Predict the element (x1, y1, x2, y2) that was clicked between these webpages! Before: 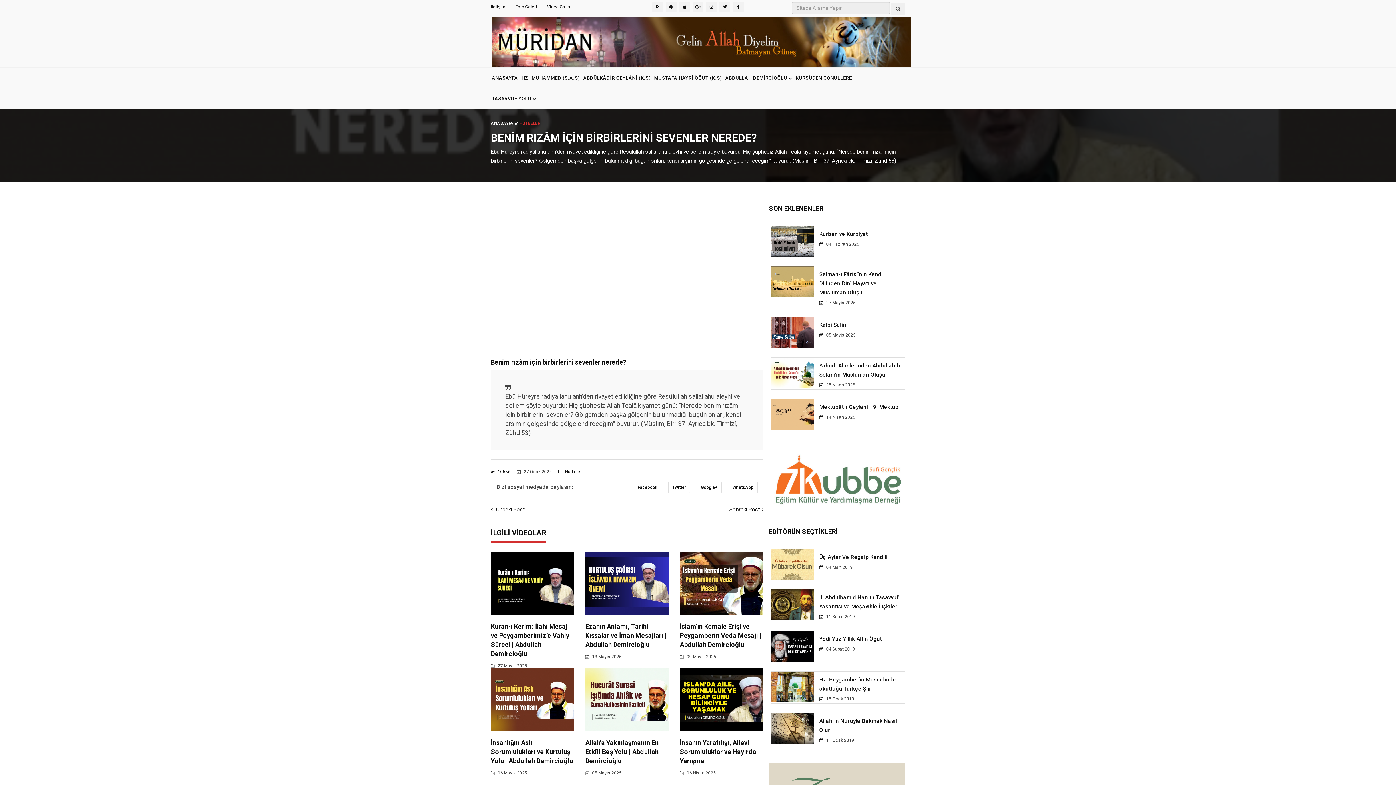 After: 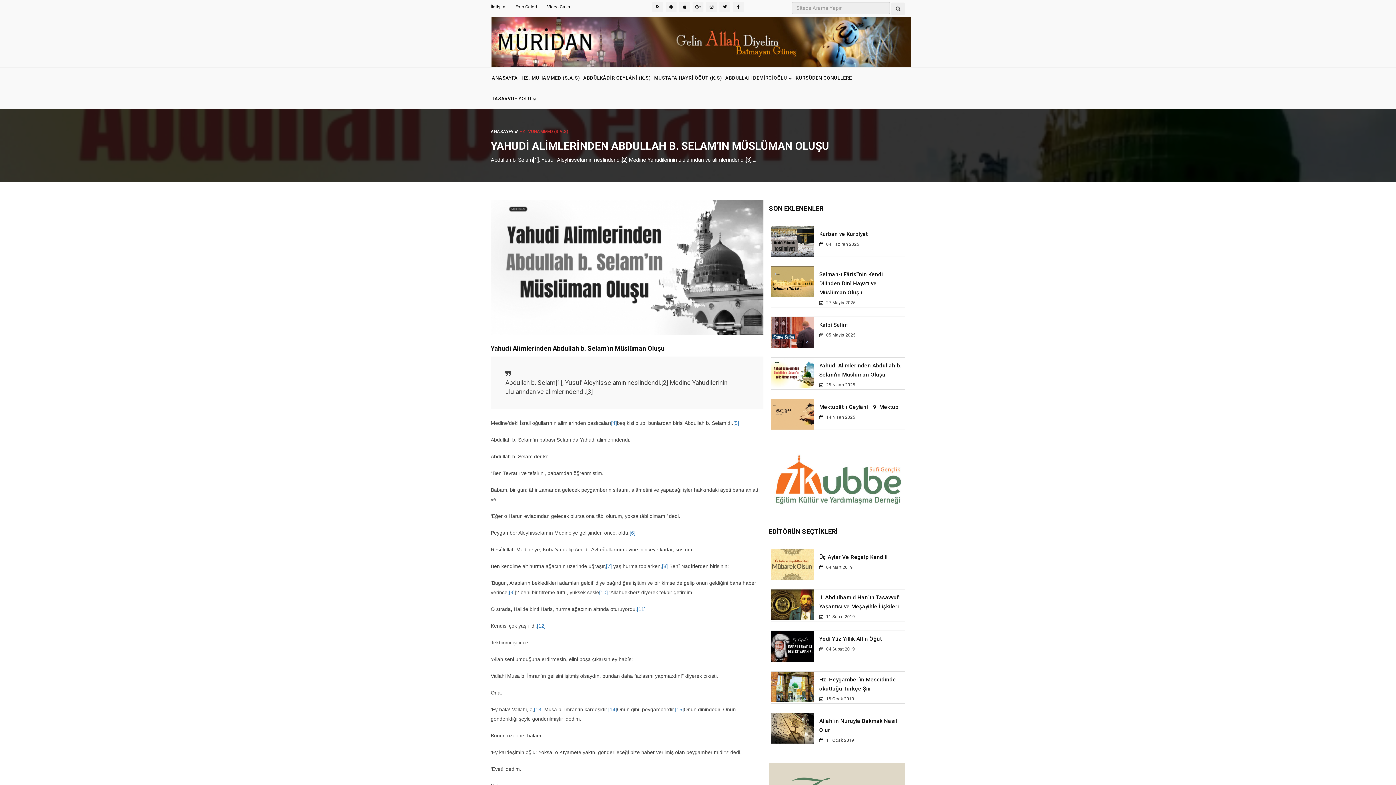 Action: bbox: (771, 369, 814, 375)